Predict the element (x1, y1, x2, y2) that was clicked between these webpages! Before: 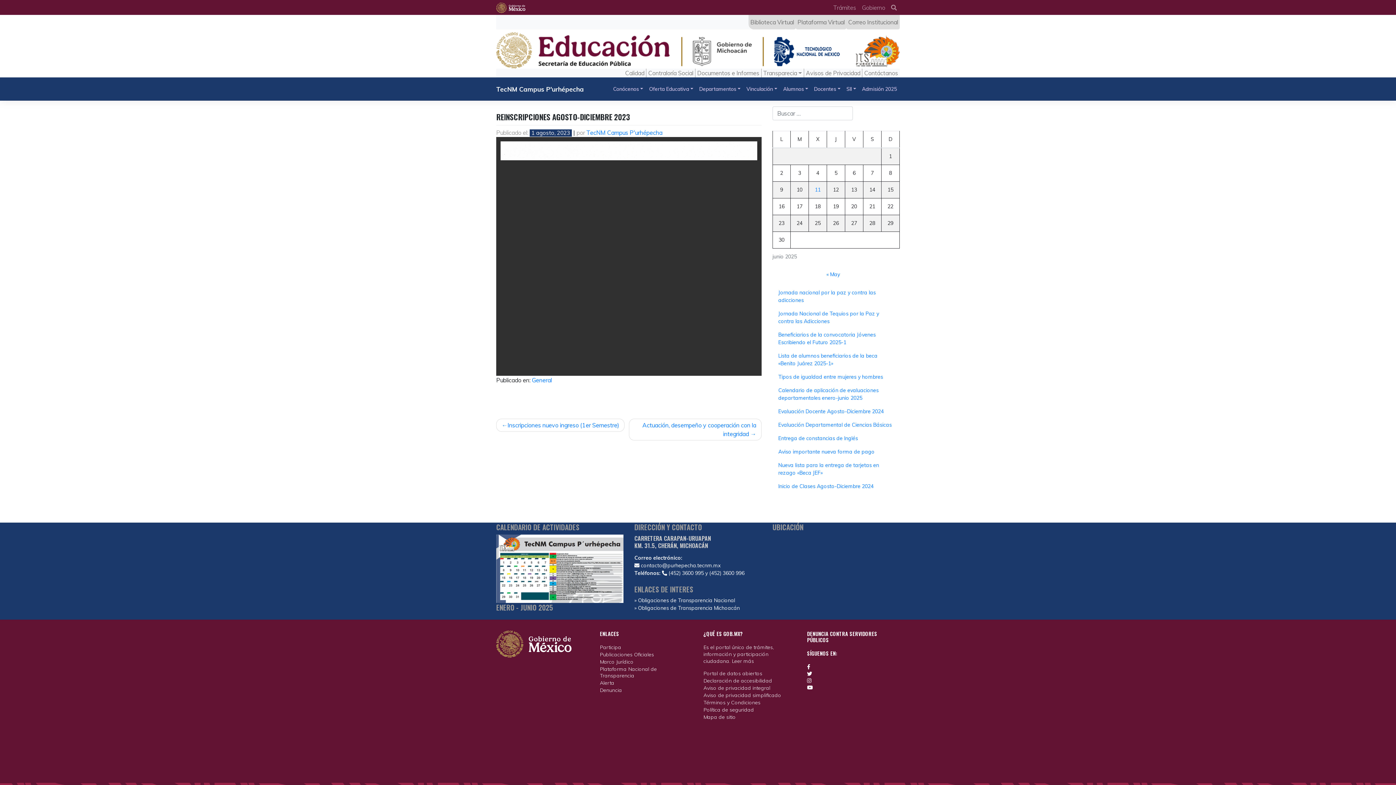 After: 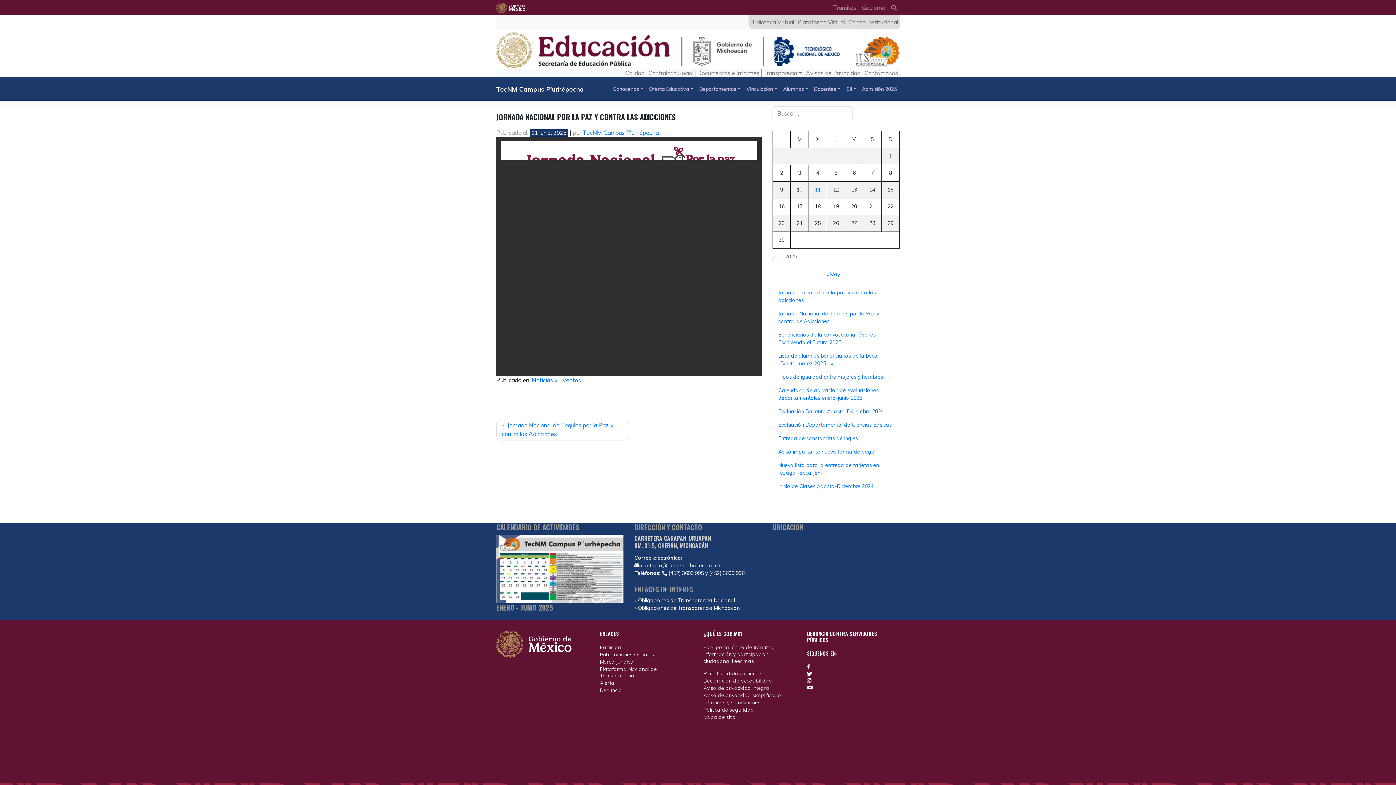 Action: bbox: (772, 286, 900, 307) label: Jornada nacional por la paz y contra las adicciones